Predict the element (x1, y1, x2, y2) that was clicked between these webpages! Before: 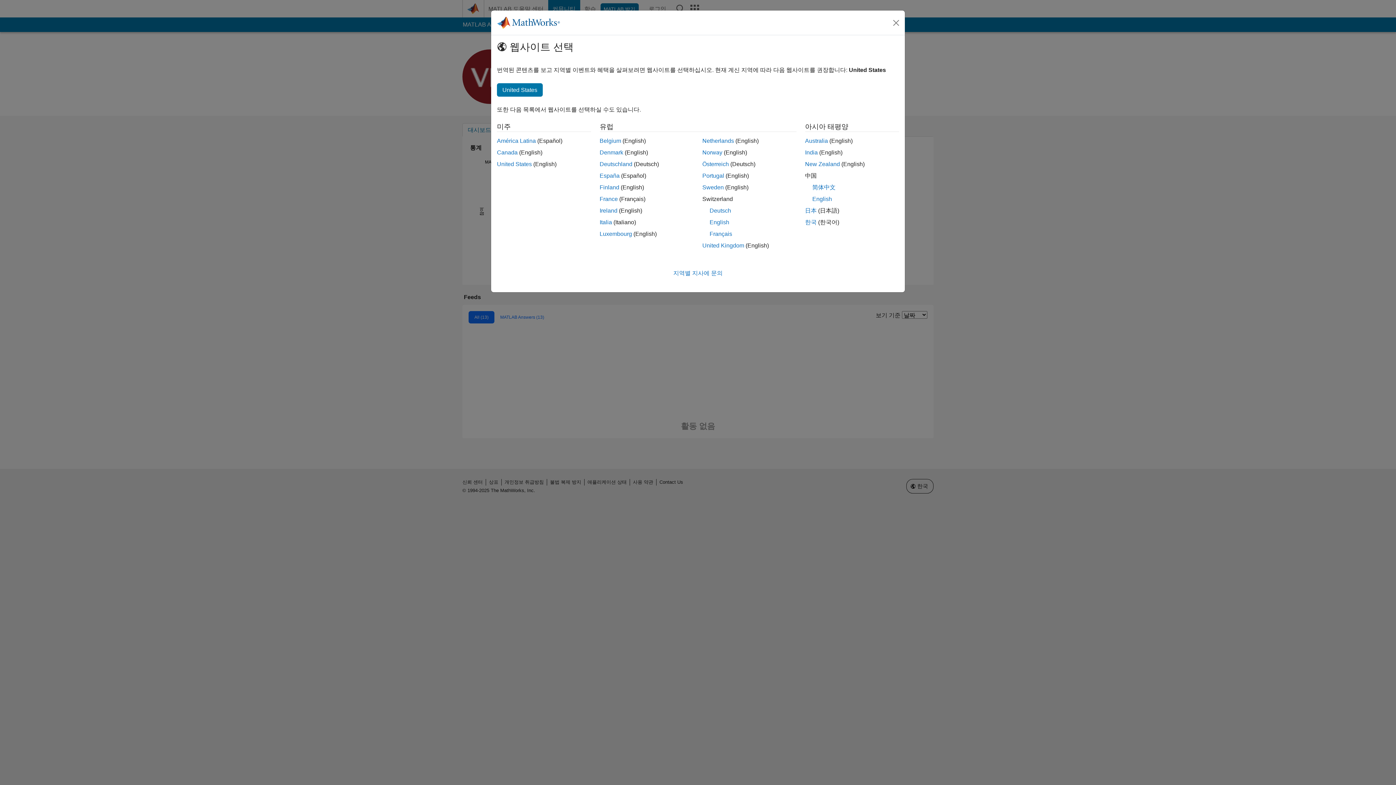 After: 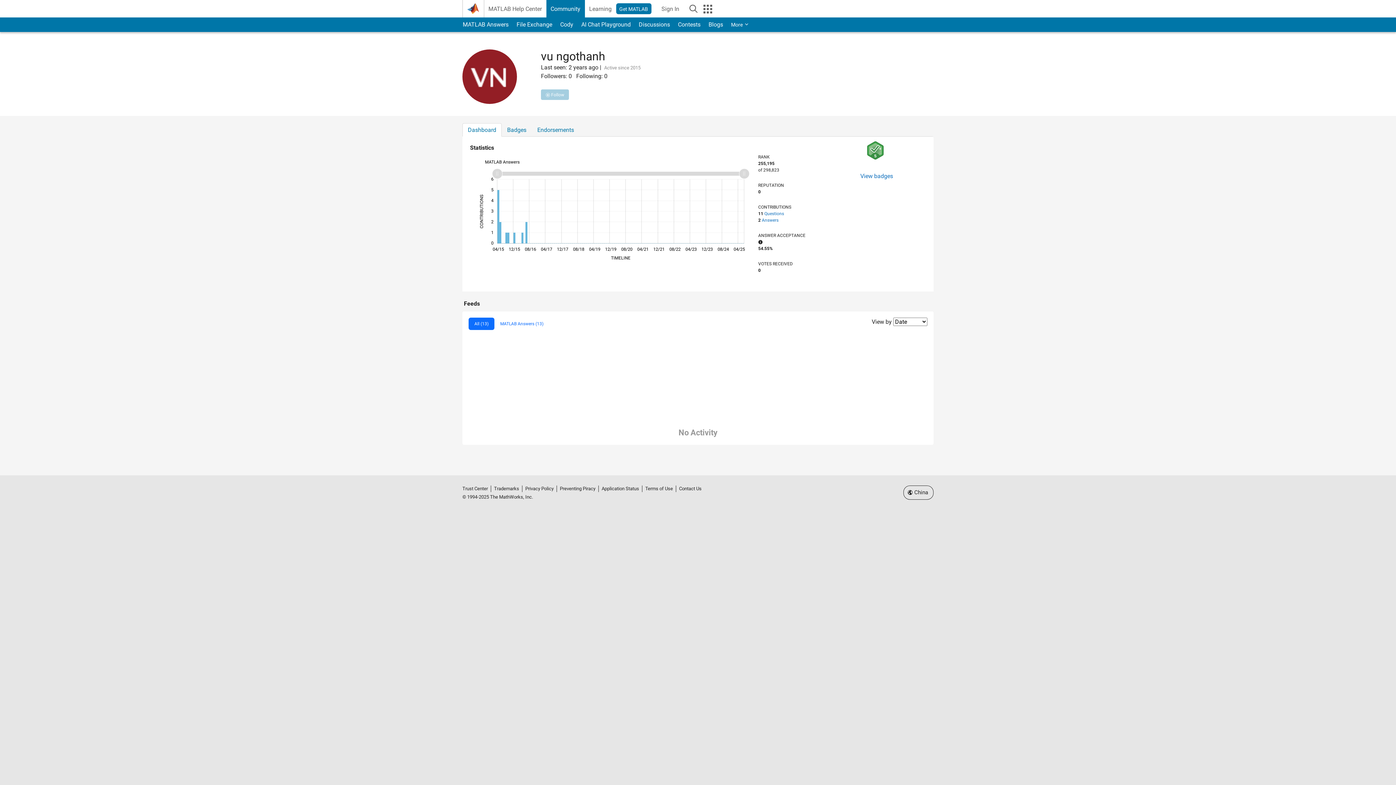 Action: bbox: (812, 196, 832, 202) label: English